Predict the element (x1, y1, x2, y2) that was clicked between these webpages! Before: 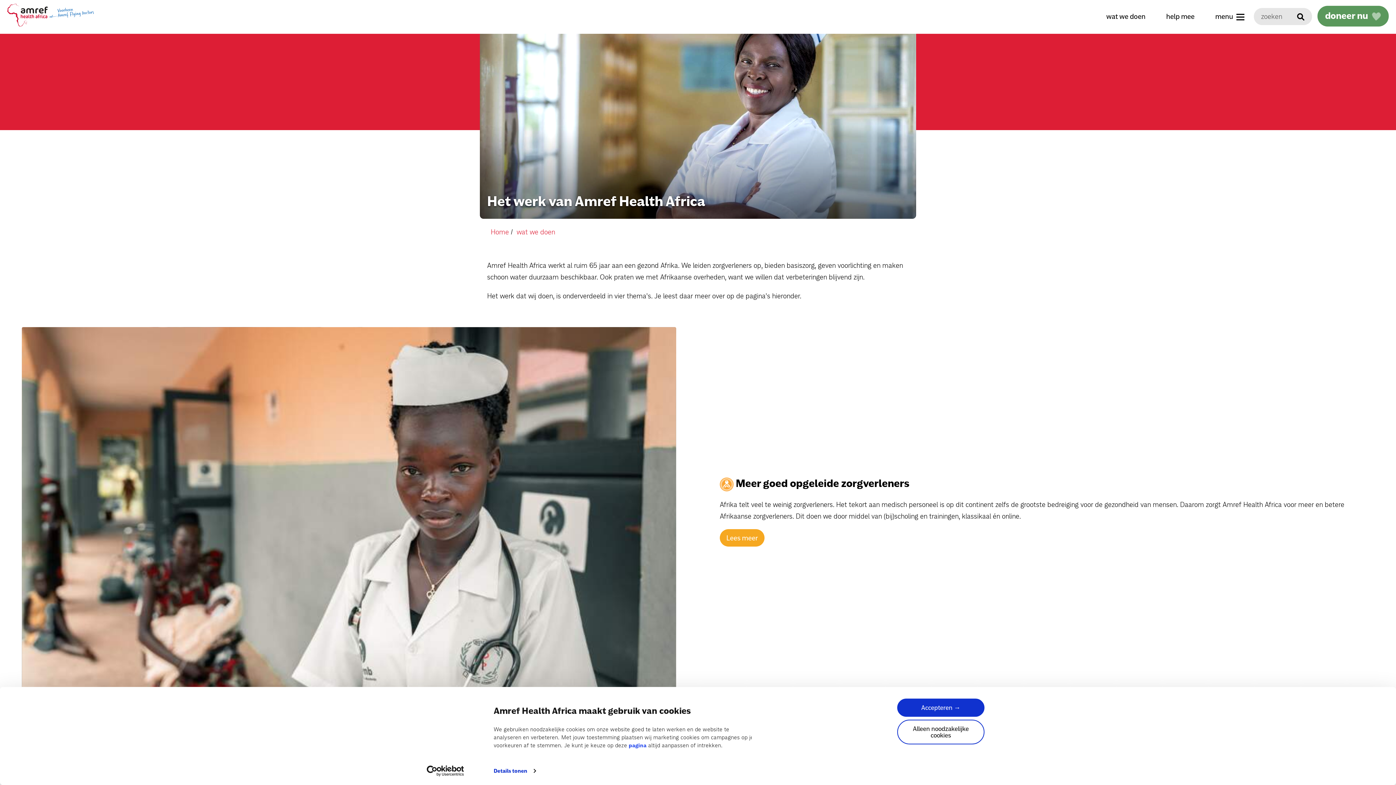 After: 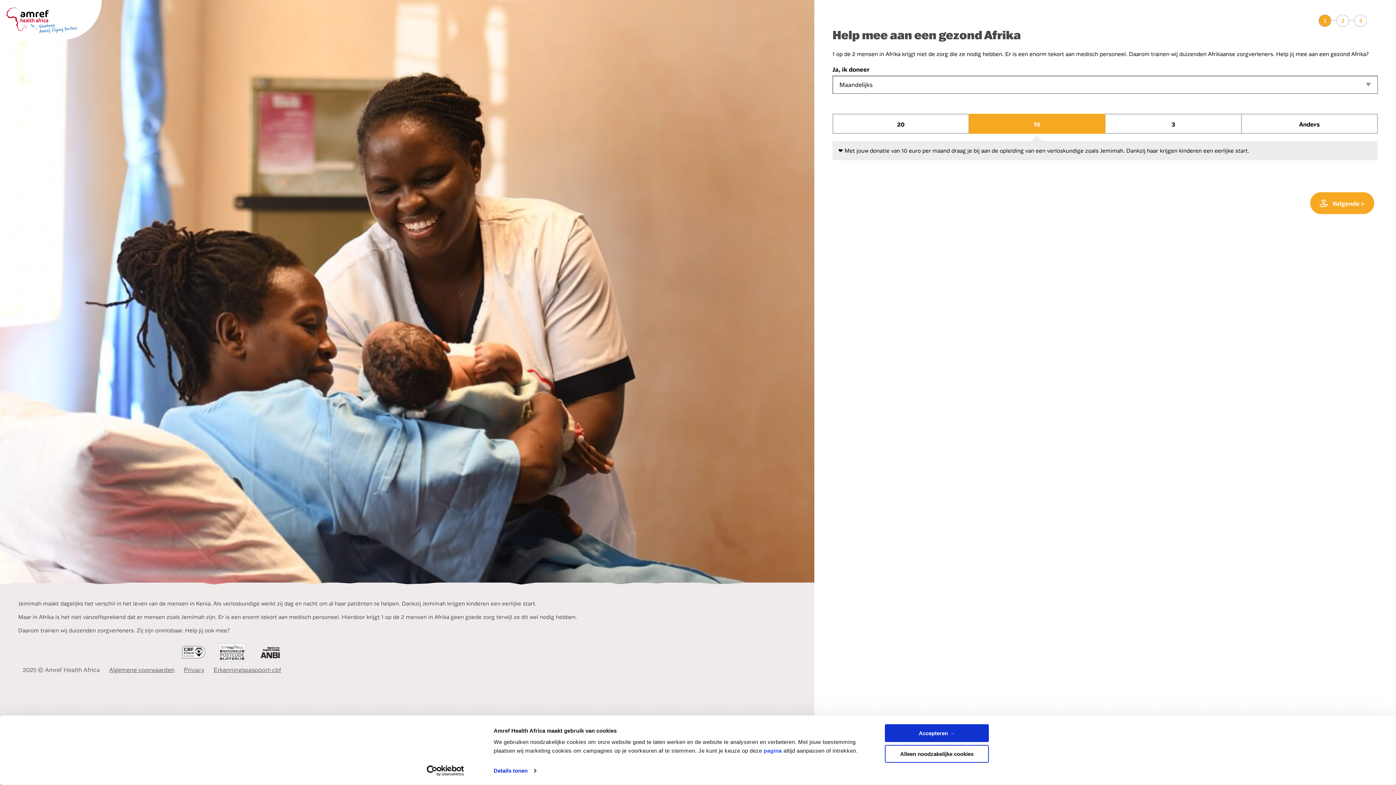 Action: bbox: (1317, 5, 1389, 26) label: doneer nu 